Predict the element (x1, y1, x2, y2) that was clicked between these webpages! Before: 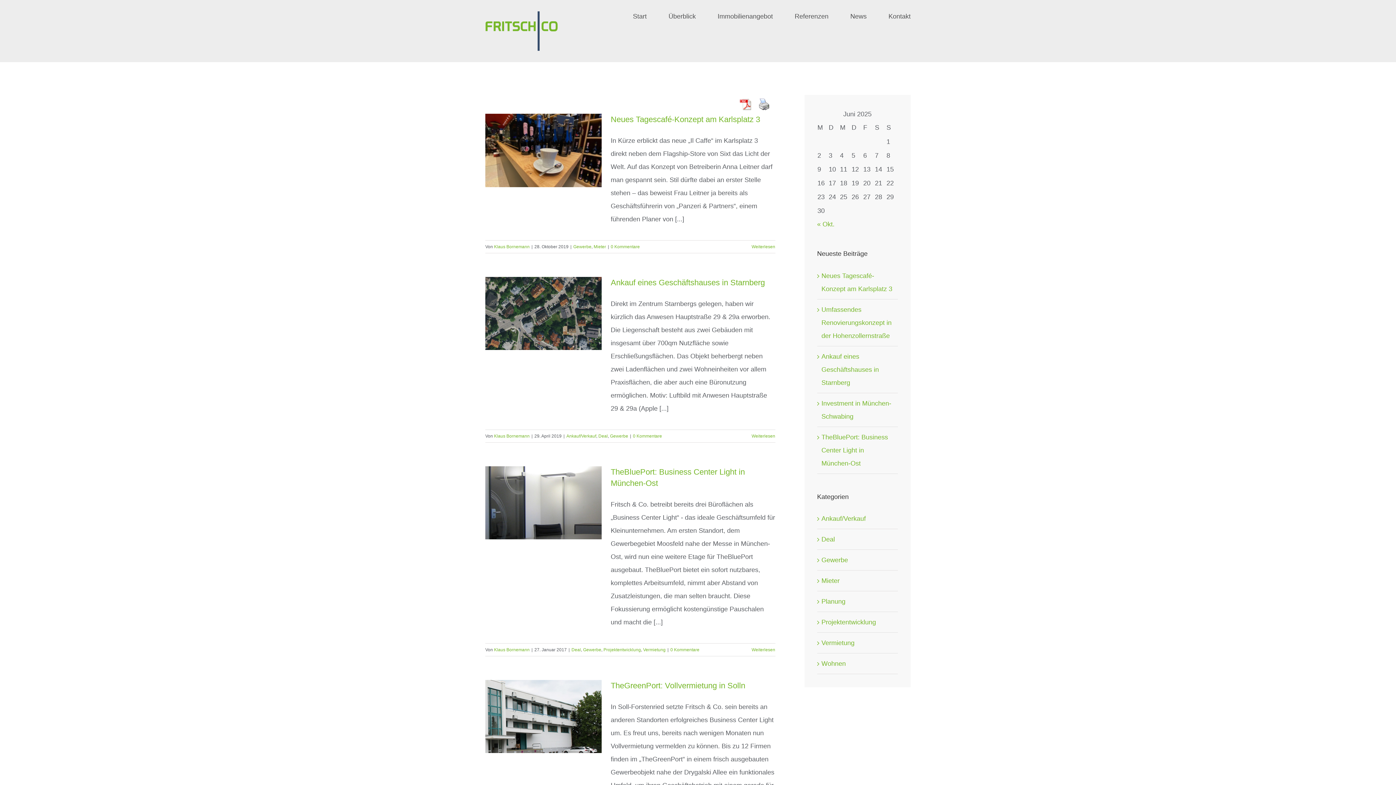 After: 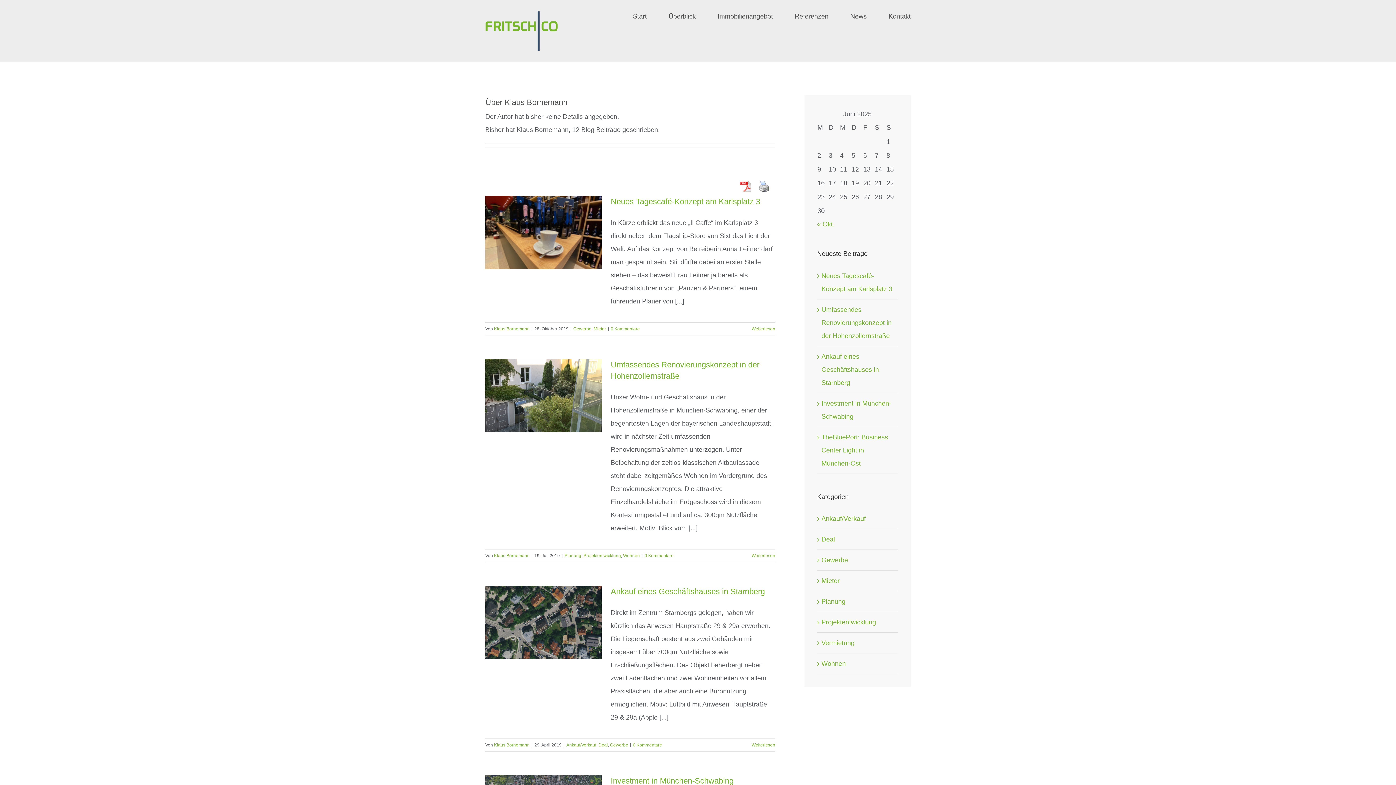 Action: label: Klaus Bornemann bbox: (494, 244, 529, 249)